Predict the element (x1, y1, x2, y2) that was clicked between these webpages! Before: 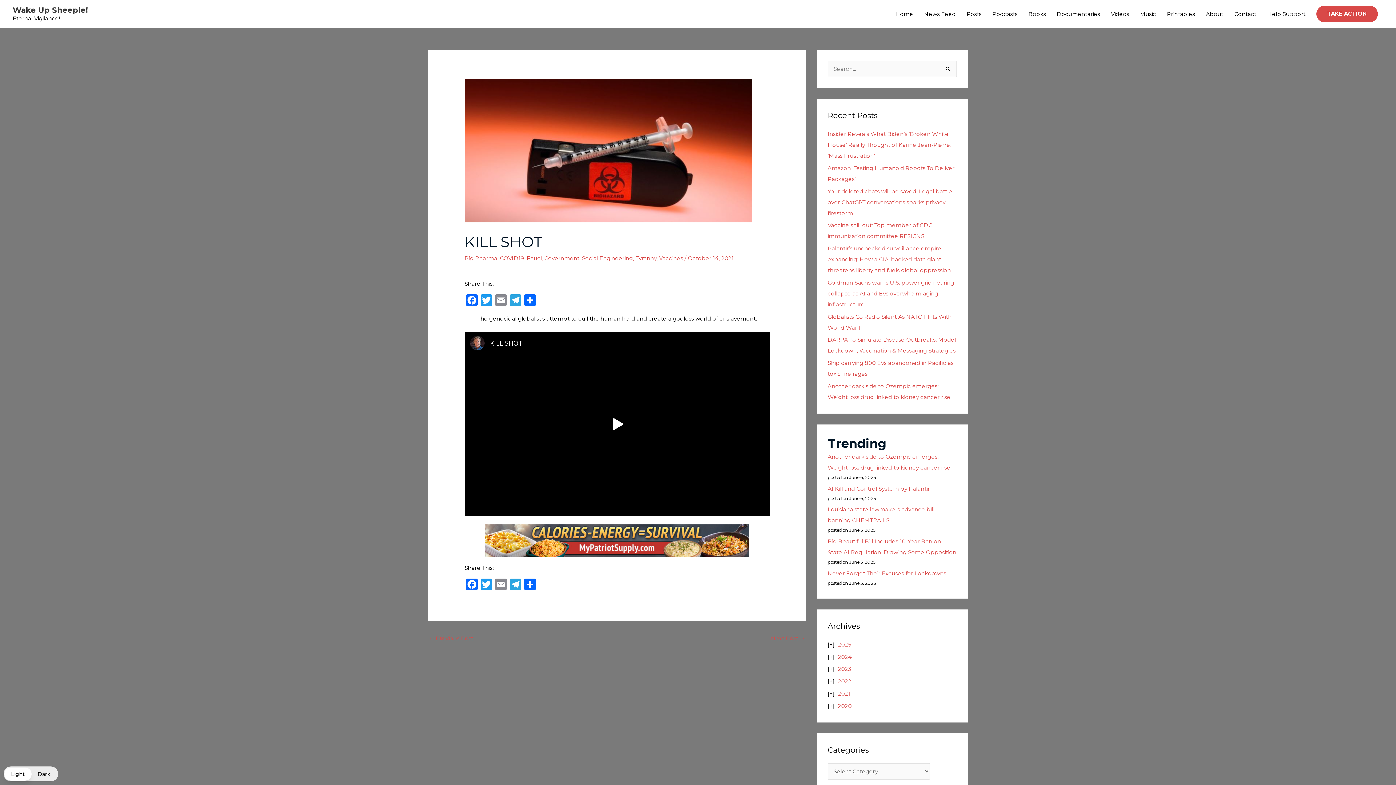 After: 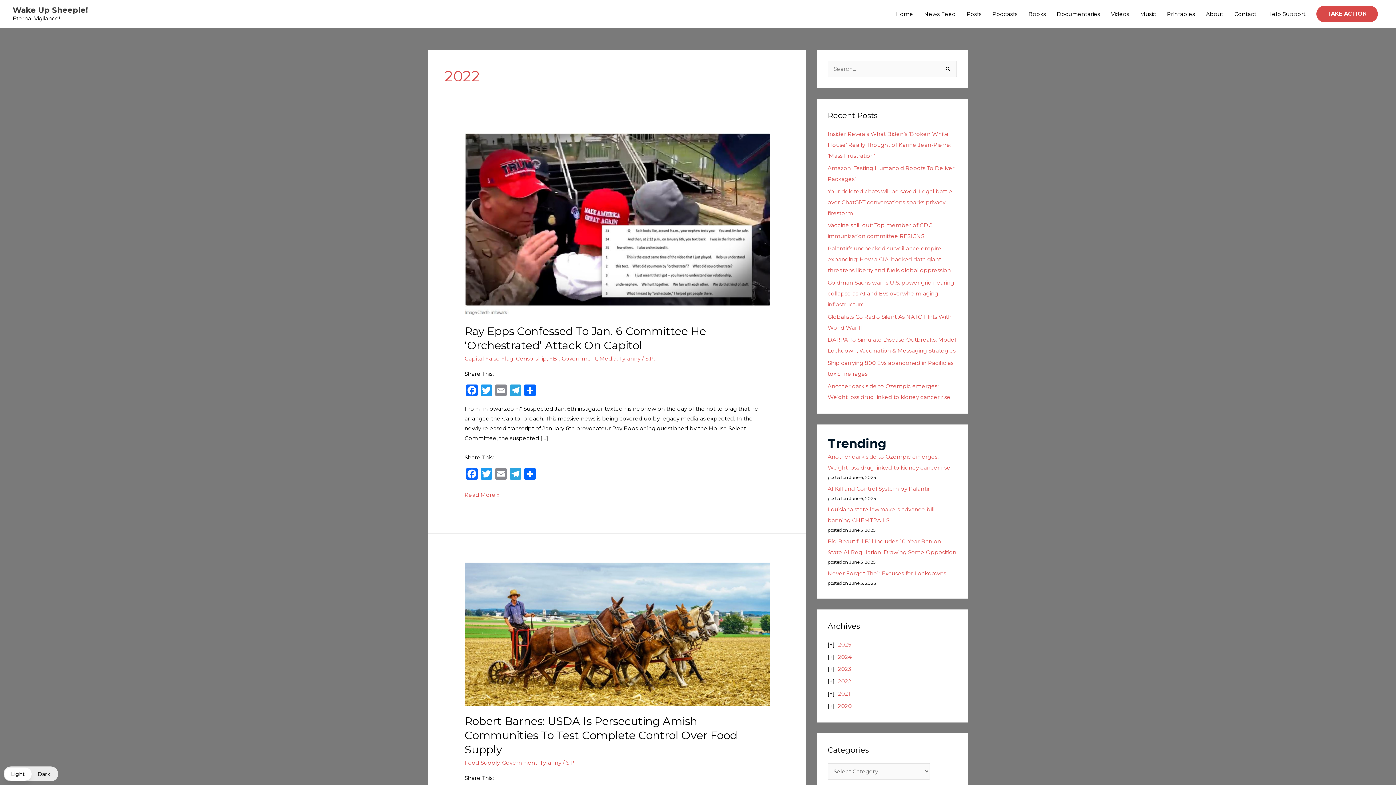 Action: bbox: (838, 678, 851, 685) label: 2022